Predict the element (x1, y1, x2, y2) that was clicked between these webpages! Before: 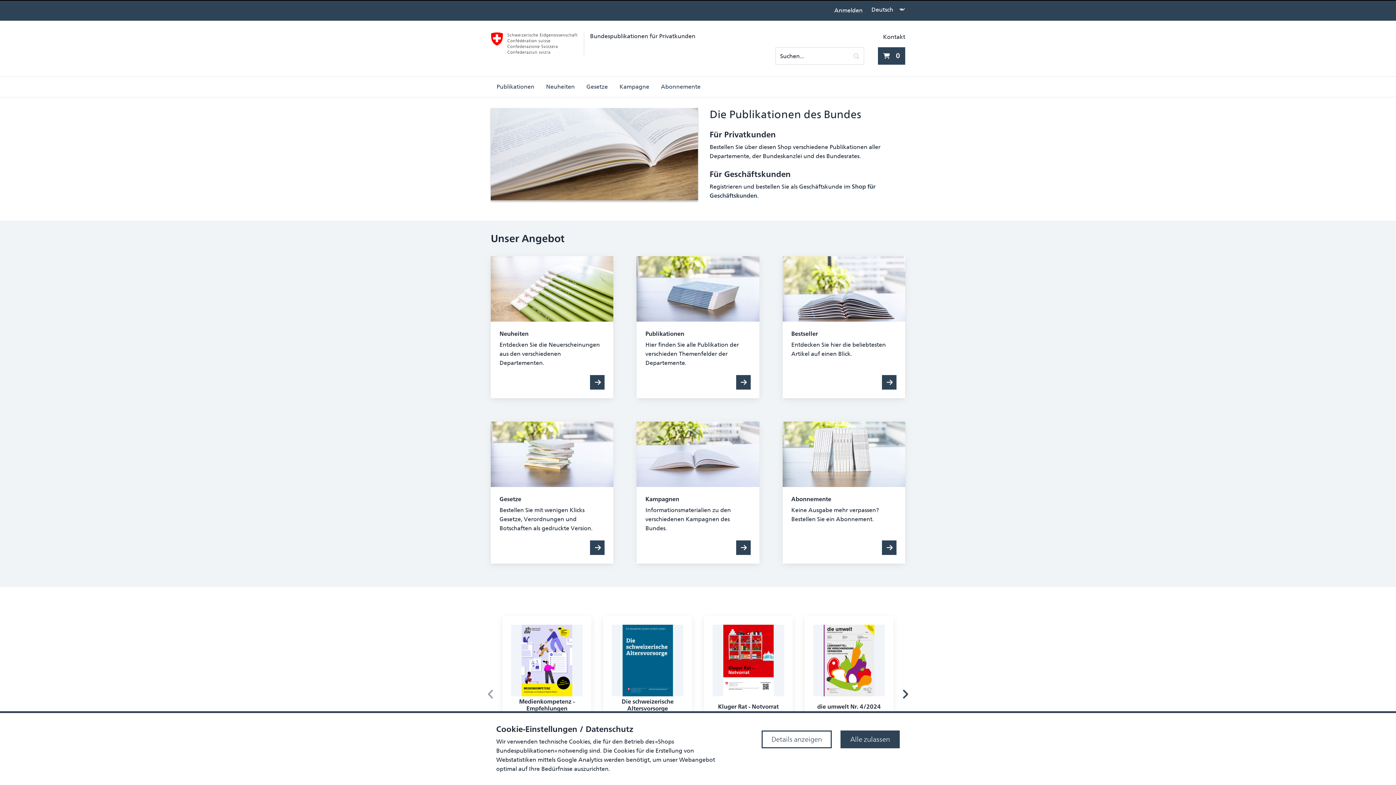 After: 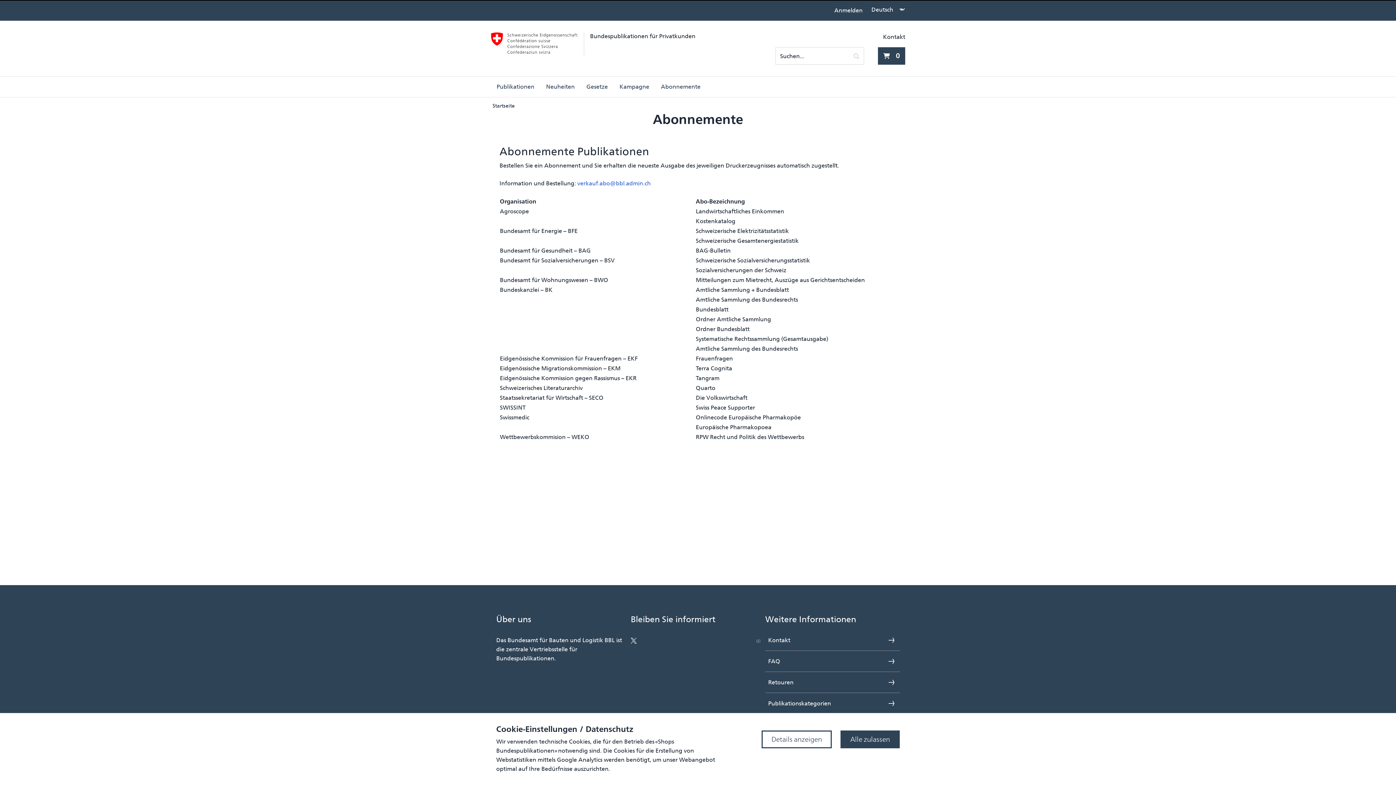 Action: bbox: (882, 540, 896, 555)